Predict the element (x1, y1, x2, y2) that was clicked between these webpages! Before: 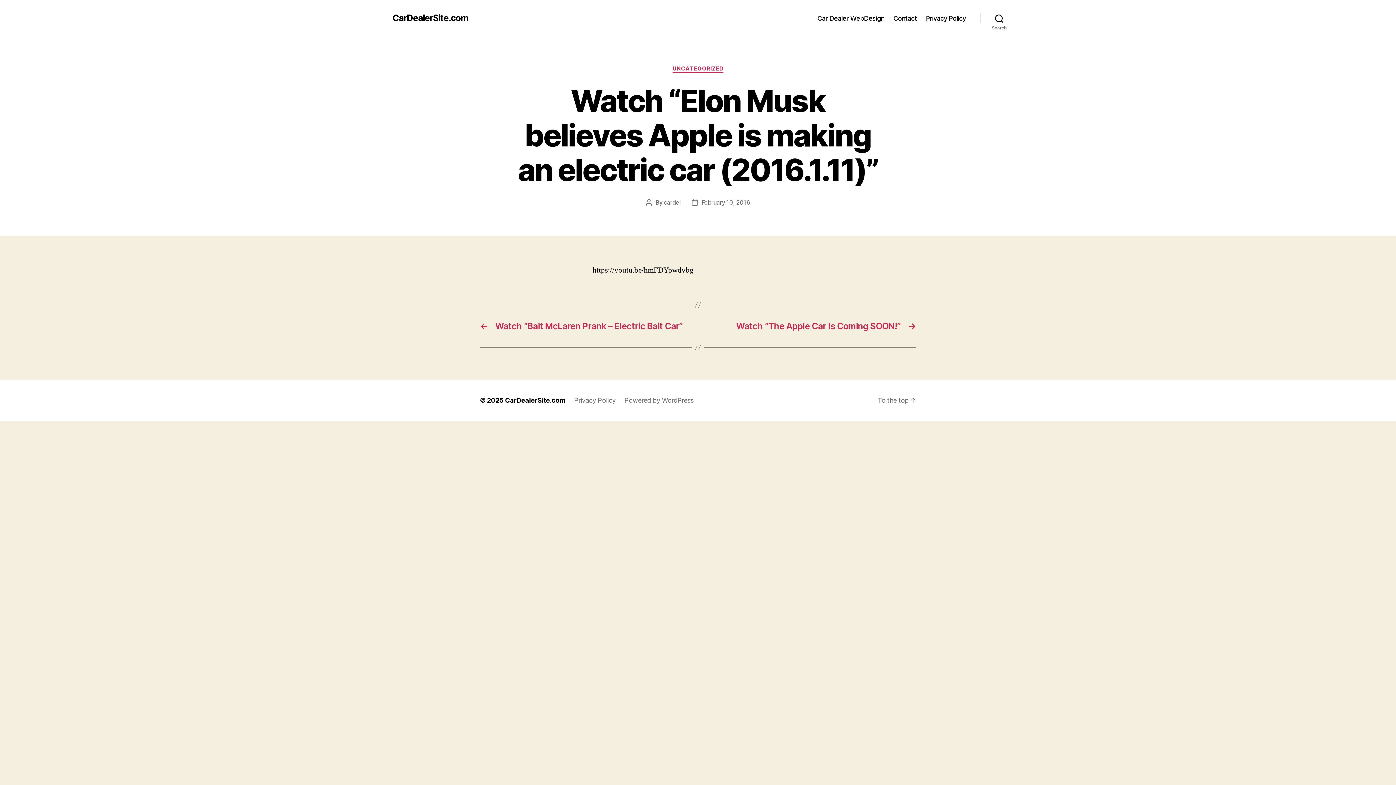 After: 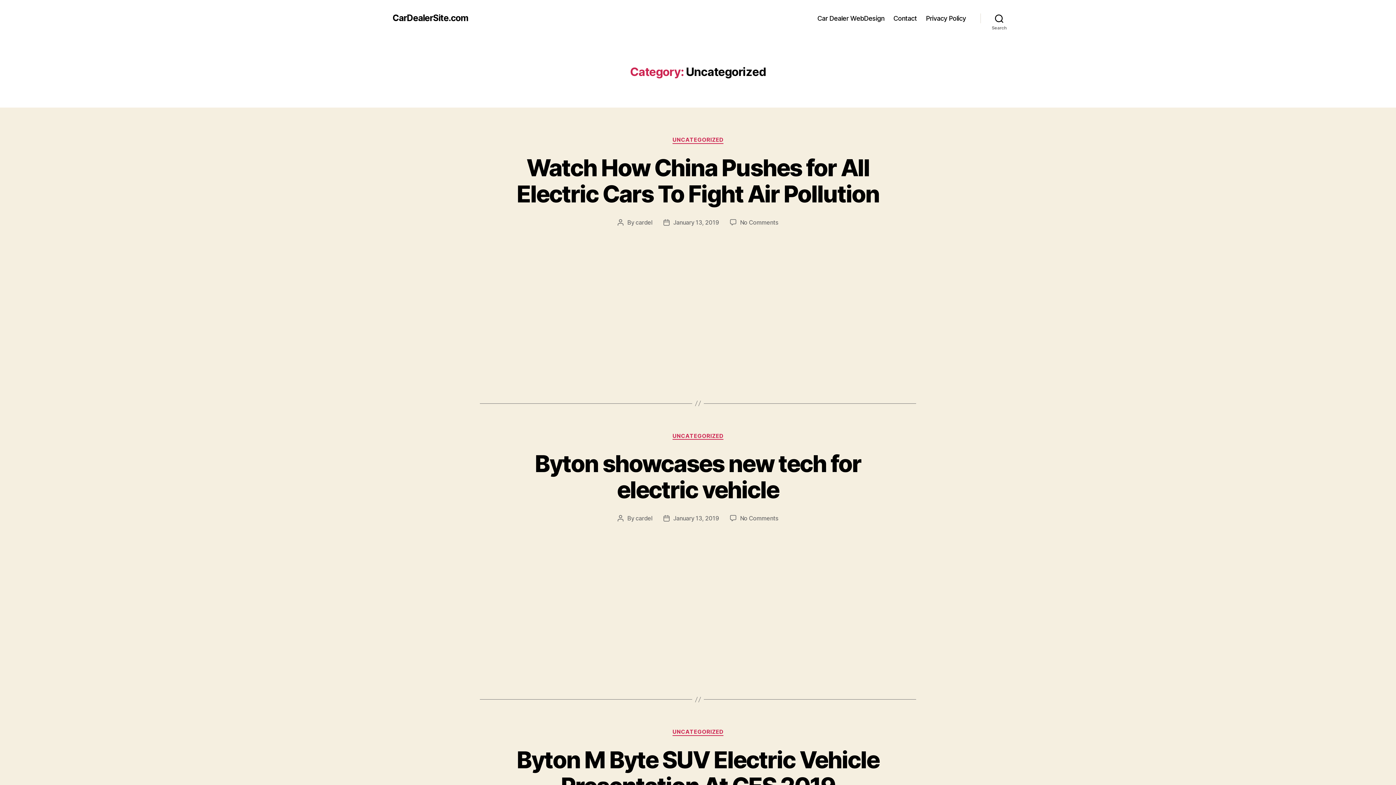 Action: label: UNCATEGORIZED bbox: (672, 65, 723, 72)